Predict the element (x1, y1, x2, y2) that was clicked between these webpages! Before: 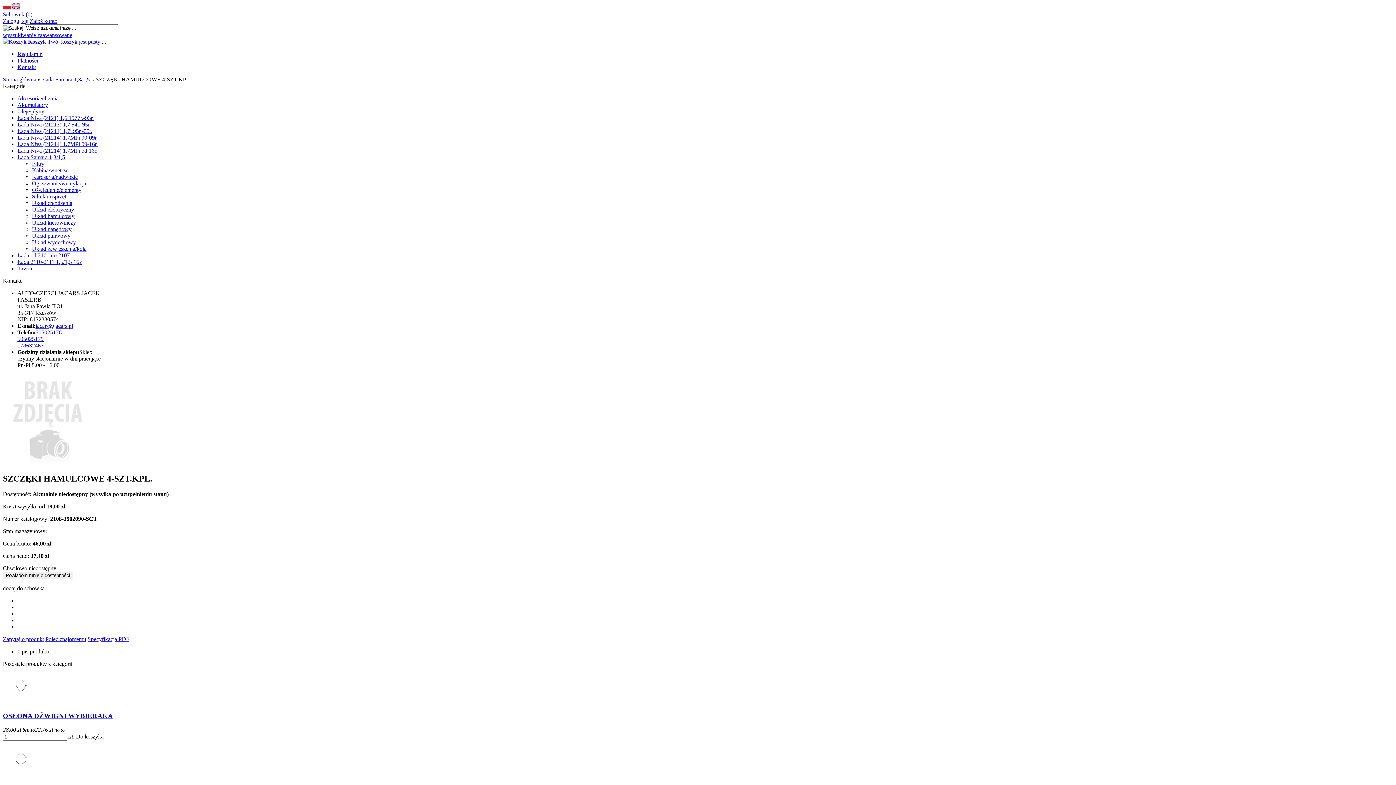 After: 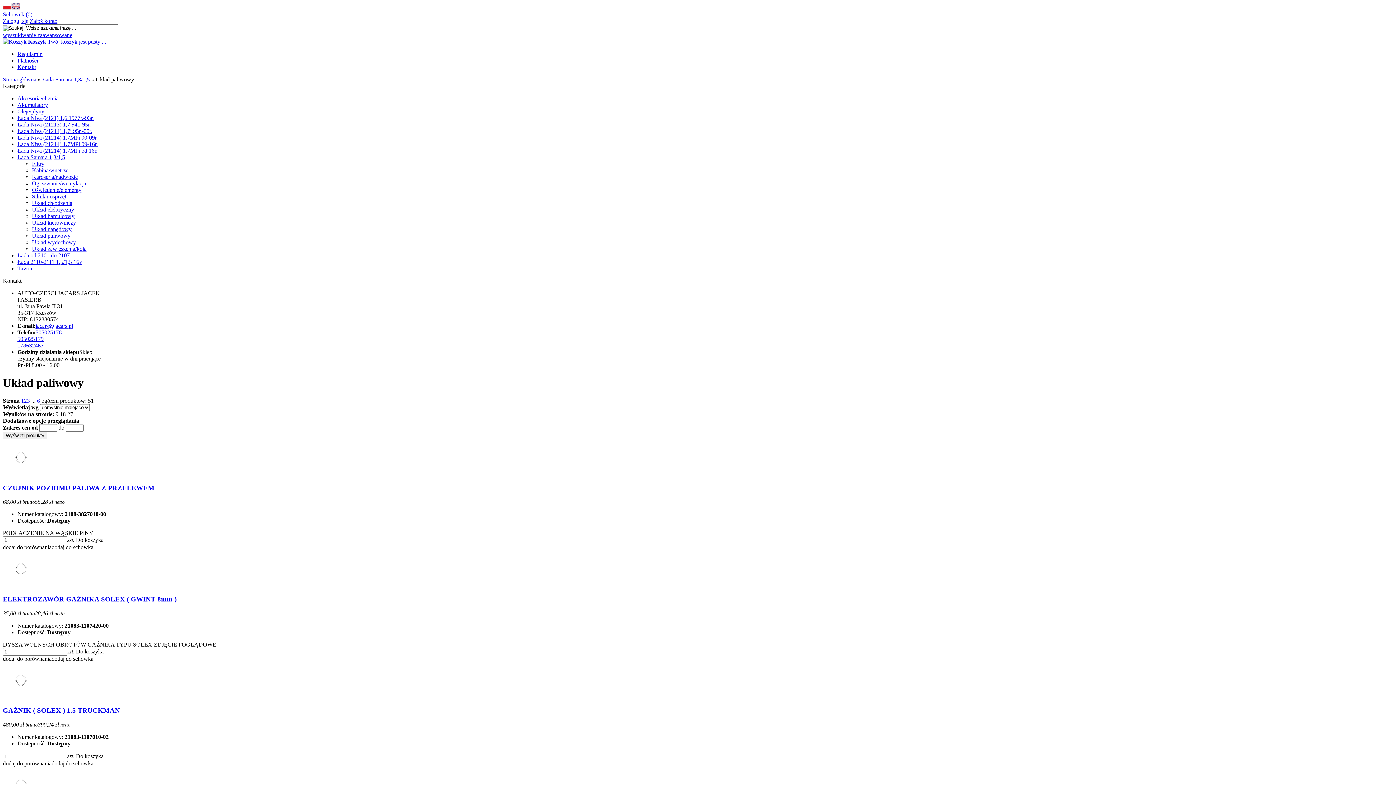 Action: label: Układ paliwowy bbox: (32, 232, 70, 238)